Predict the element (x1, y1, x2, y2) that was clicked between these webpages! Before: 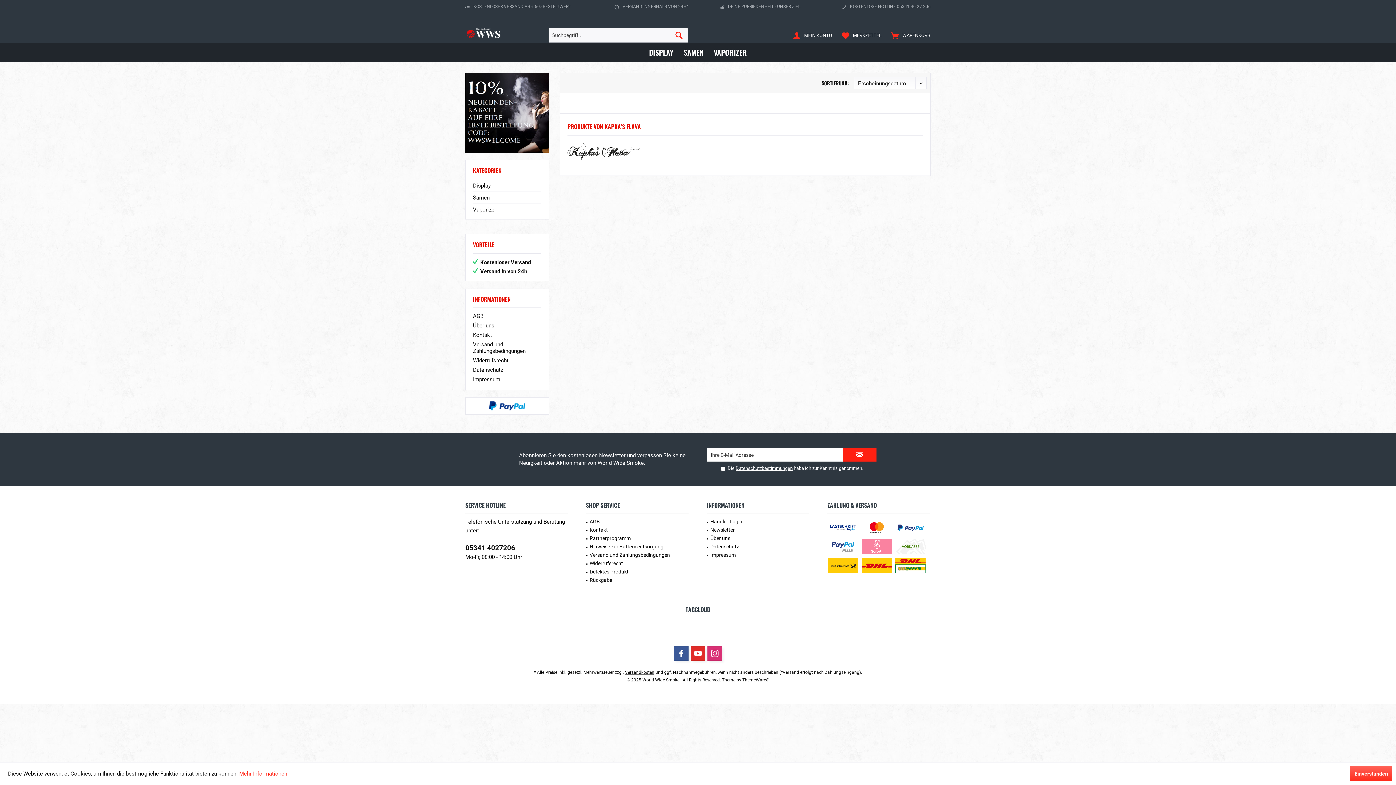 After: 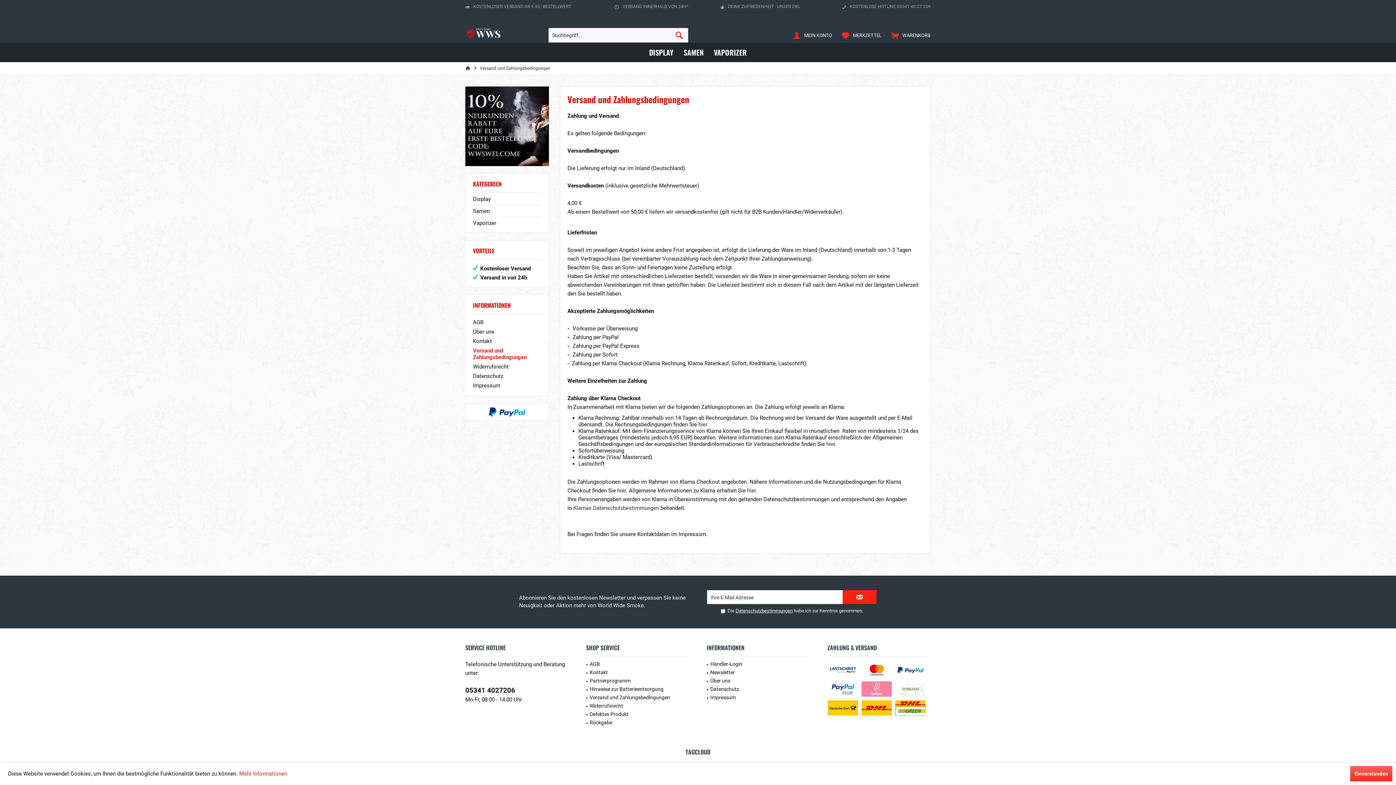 Action: bbox: (589, 551, 688, 559) label: Versand und Zahlungsbedingungen